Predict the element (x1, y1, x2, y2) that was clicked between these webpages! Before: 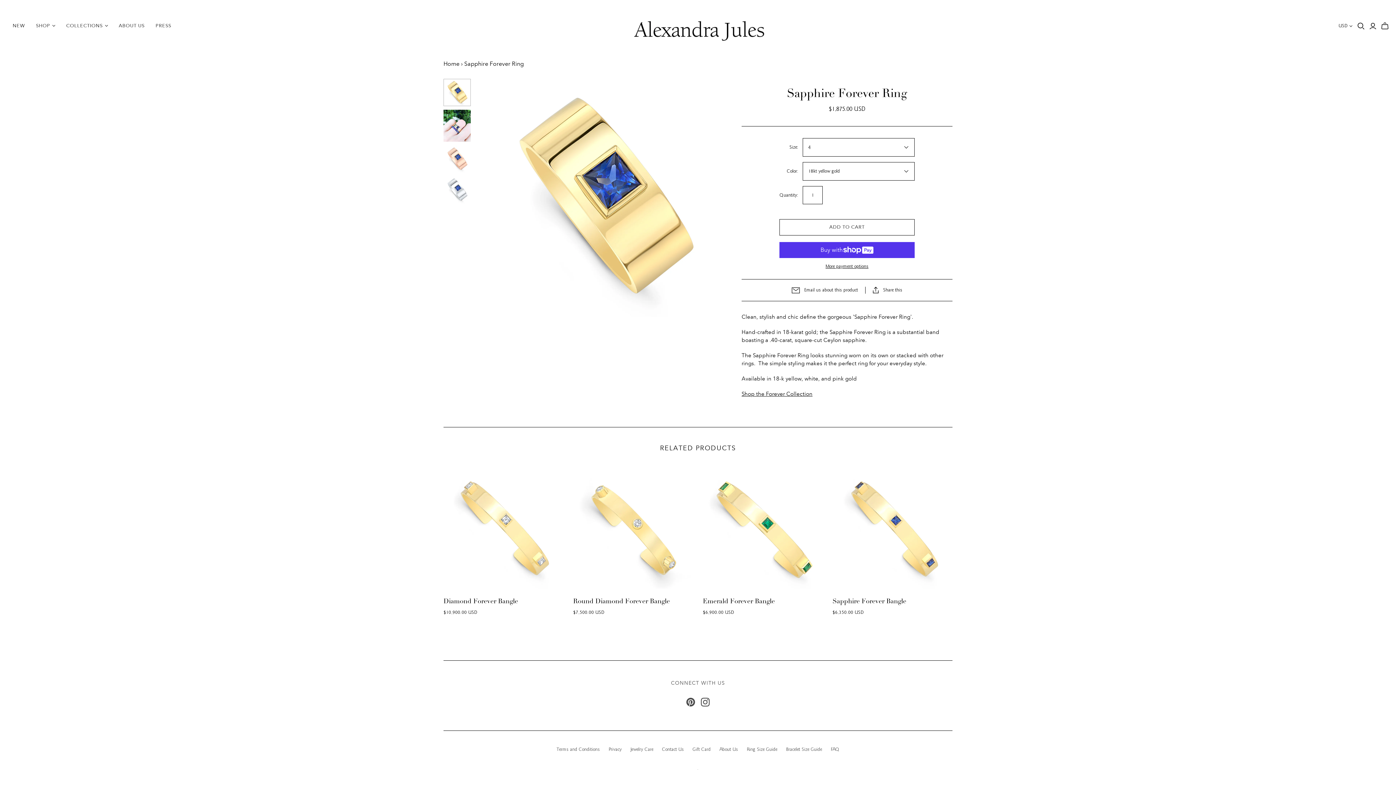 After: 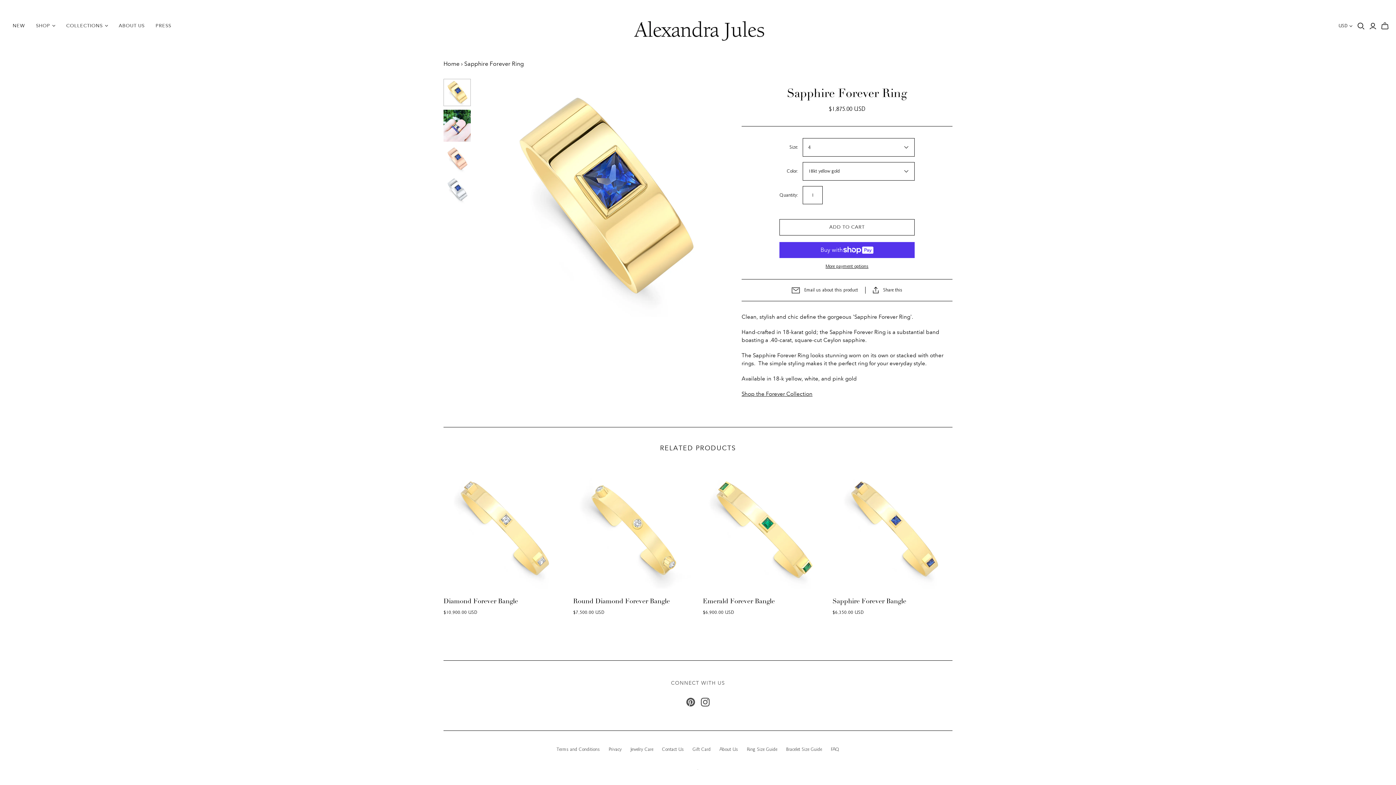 Action: bbox: (686, 698, 695, 706)